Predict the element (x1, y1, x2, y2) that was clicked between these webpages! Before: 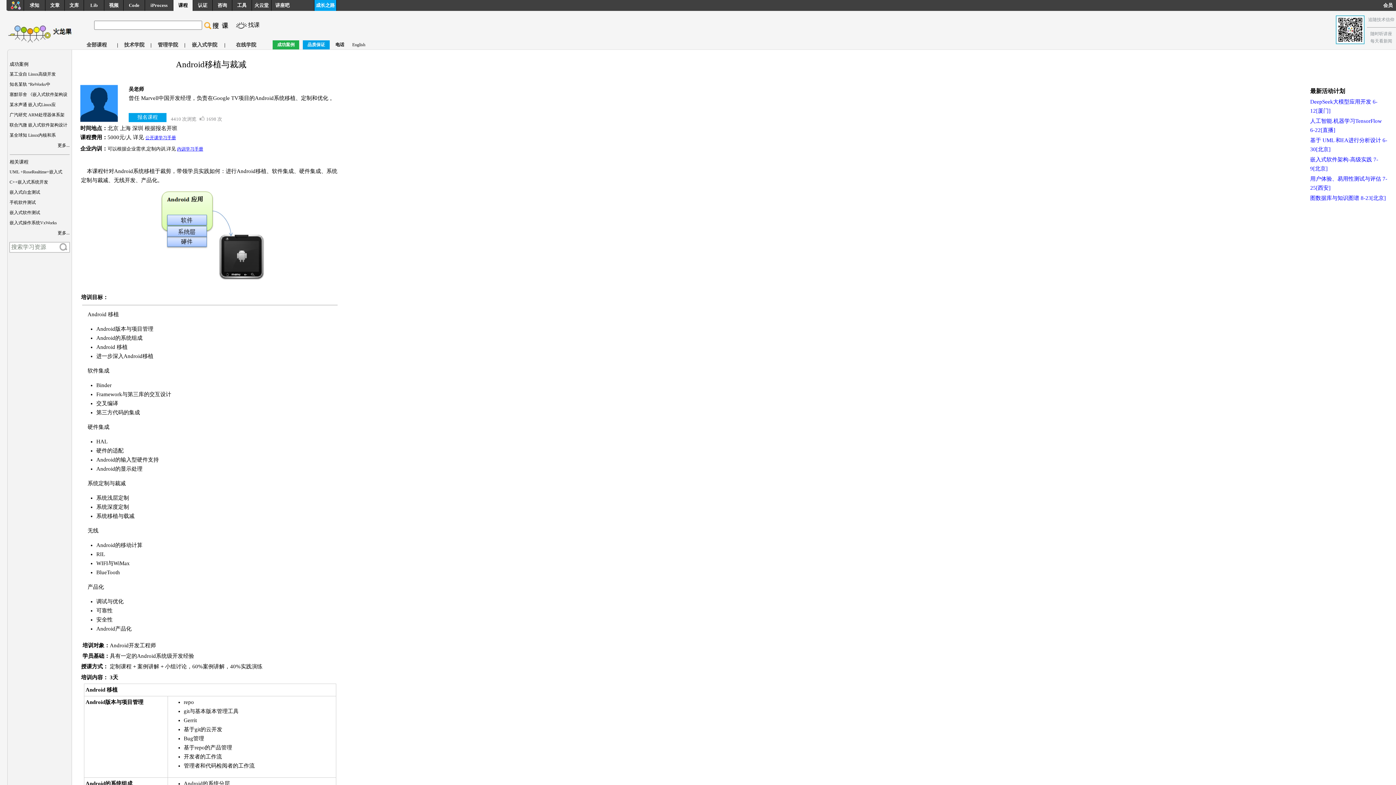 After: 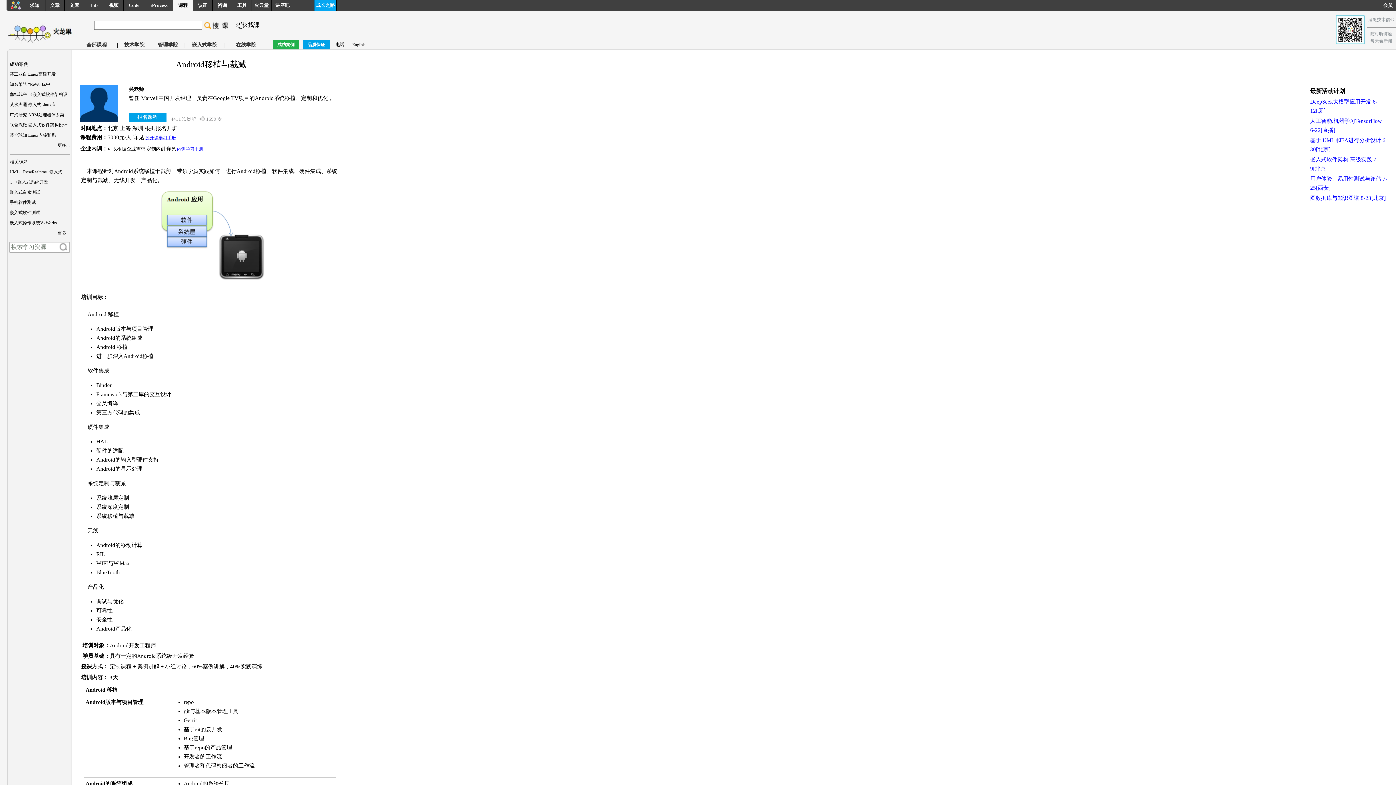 Action: bbox: (199, 116, 204, 121)